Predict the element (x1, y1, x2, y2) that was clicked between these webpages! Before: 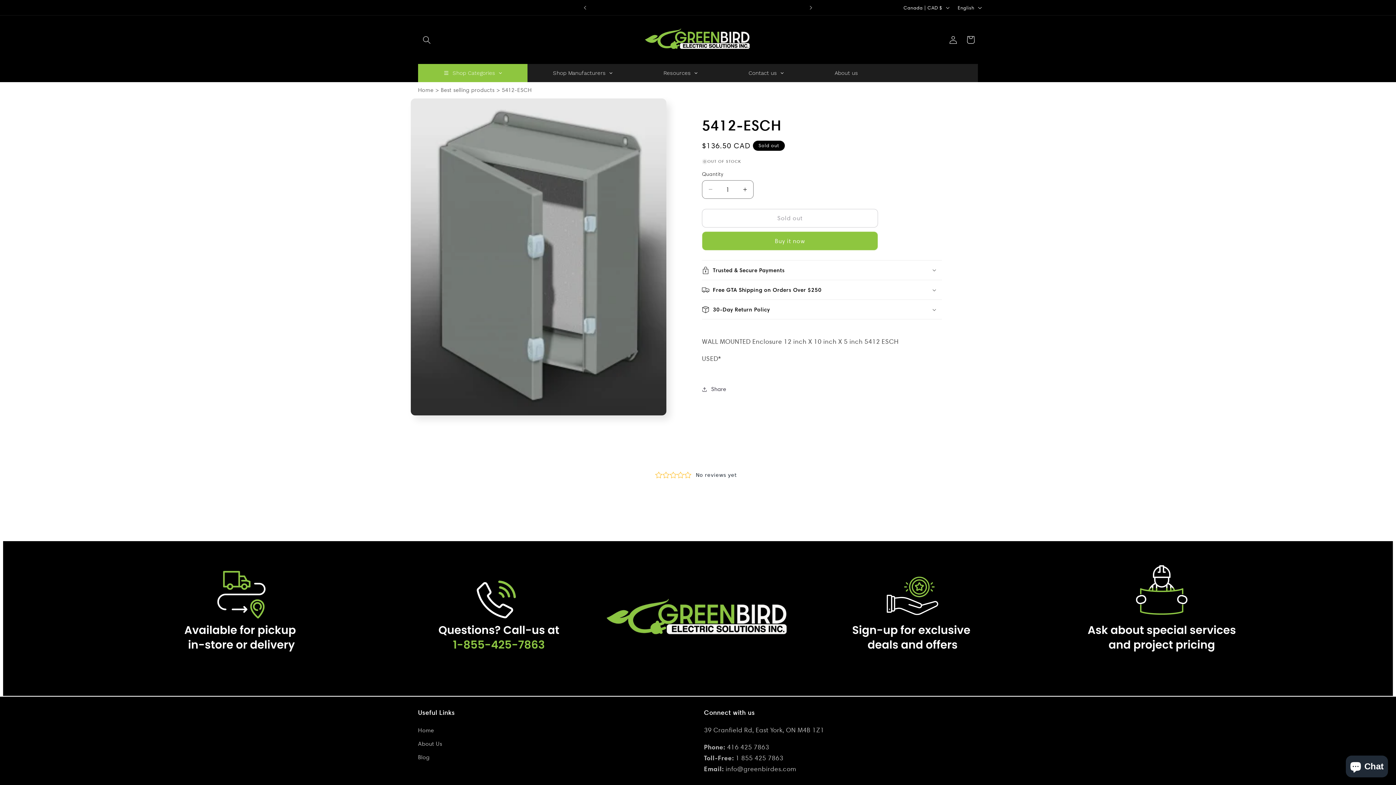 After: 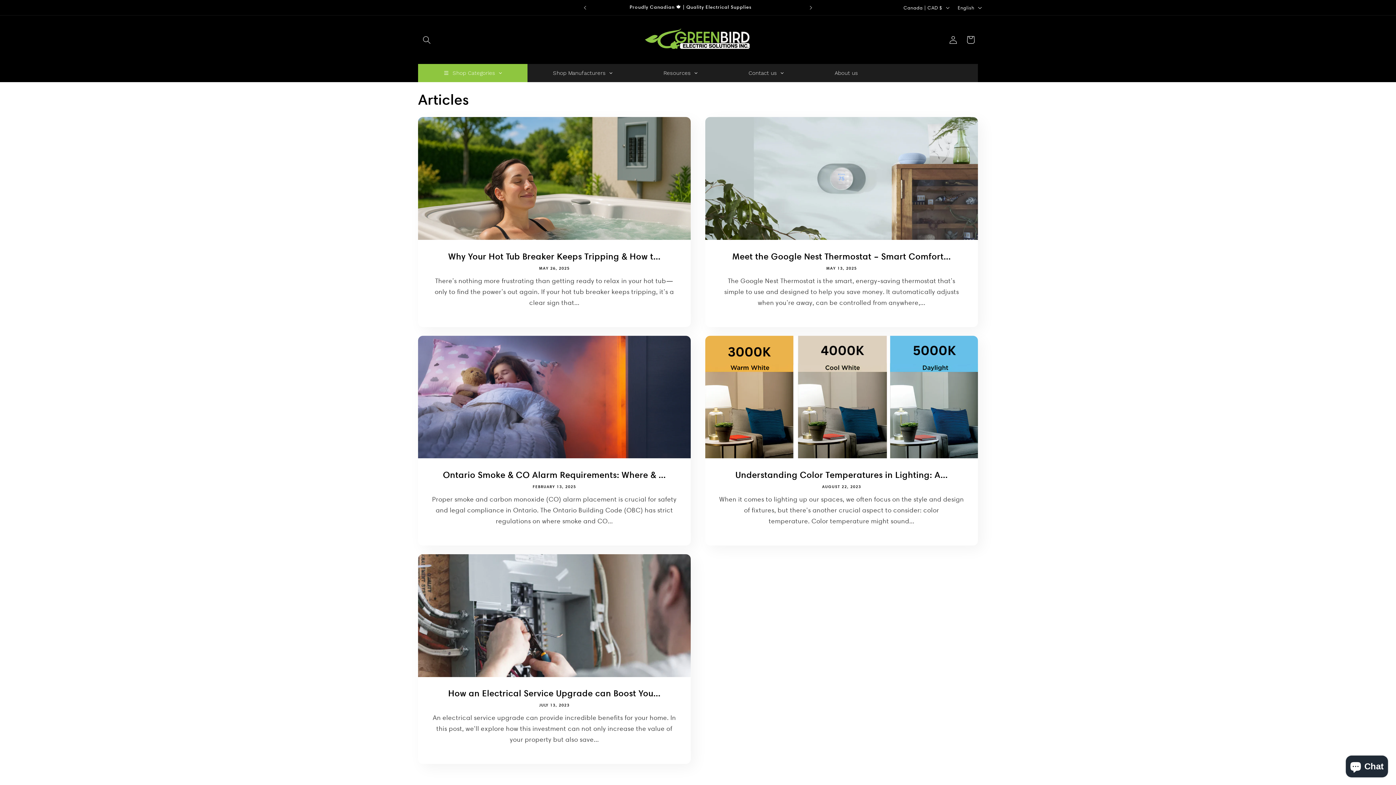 Action: label: Blog bbox: (418, 750, 429, 764)